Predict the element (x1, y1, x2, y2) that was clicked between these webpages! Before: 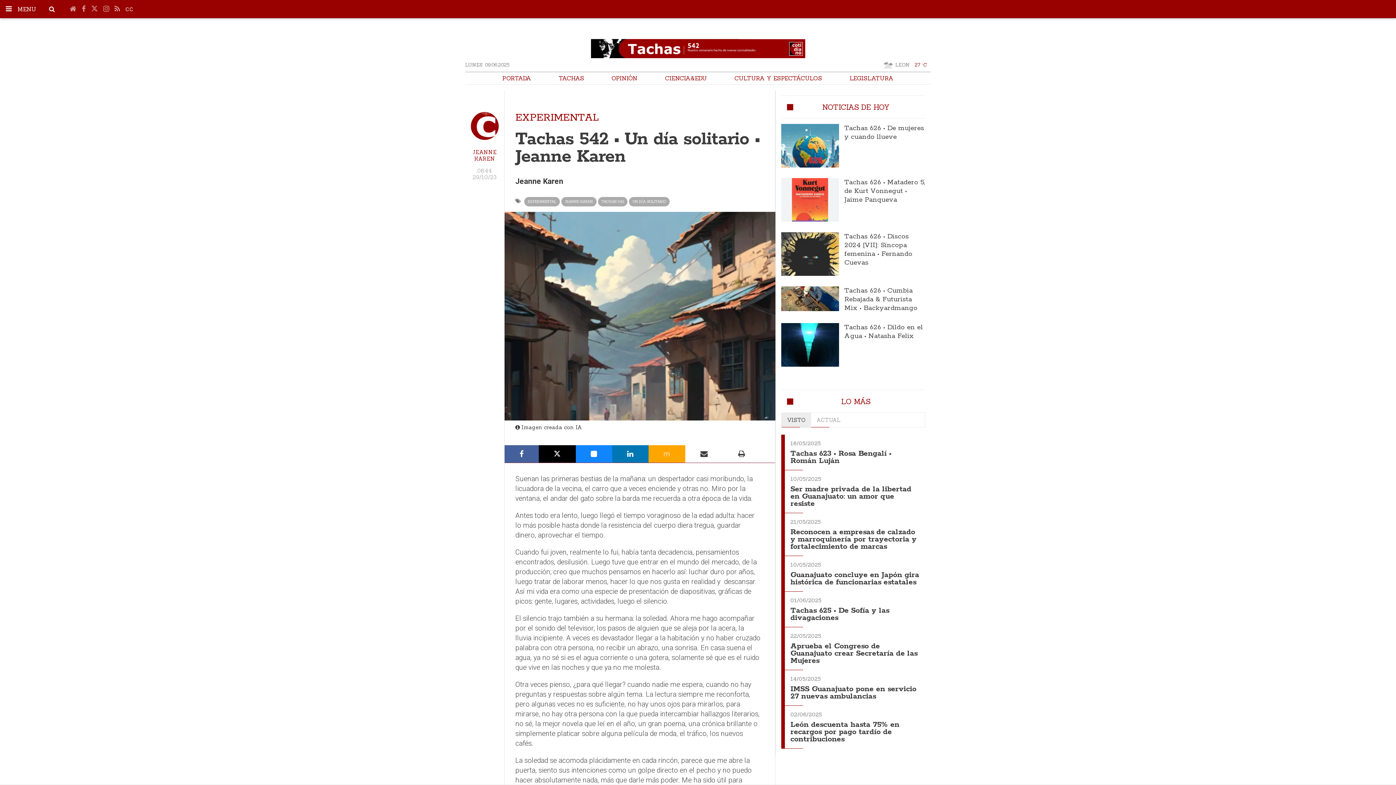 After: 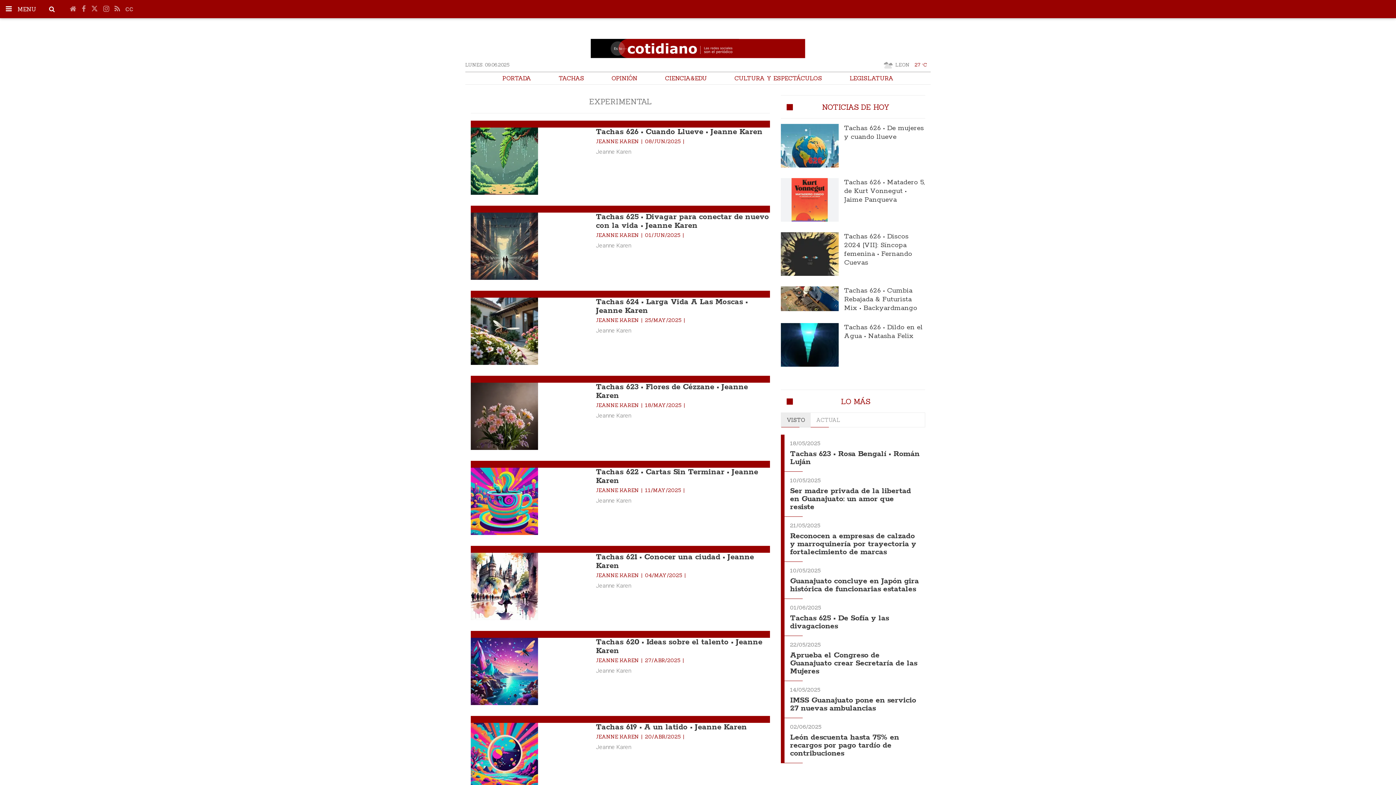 Action: bbox: (524, 197, 559, 206) label: EXPERIMENTAL